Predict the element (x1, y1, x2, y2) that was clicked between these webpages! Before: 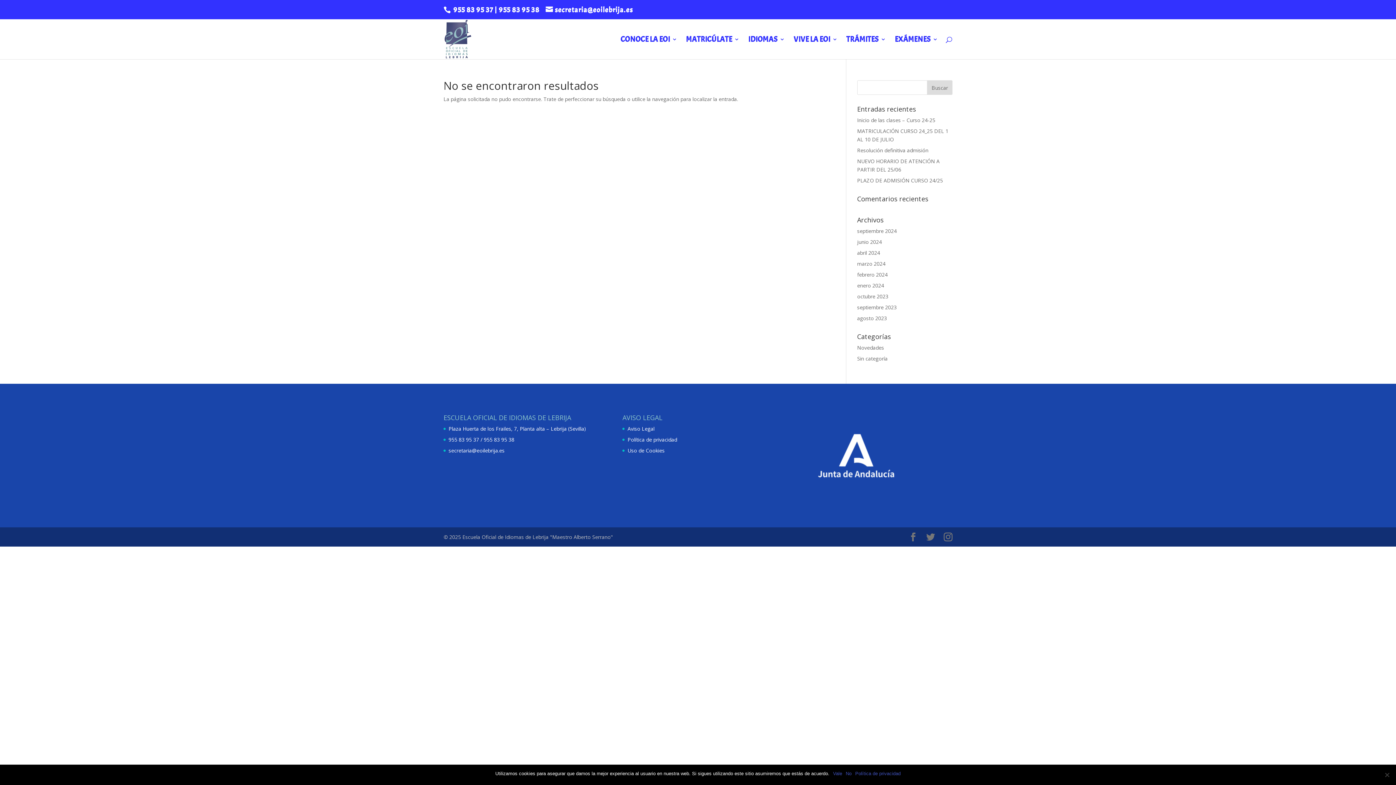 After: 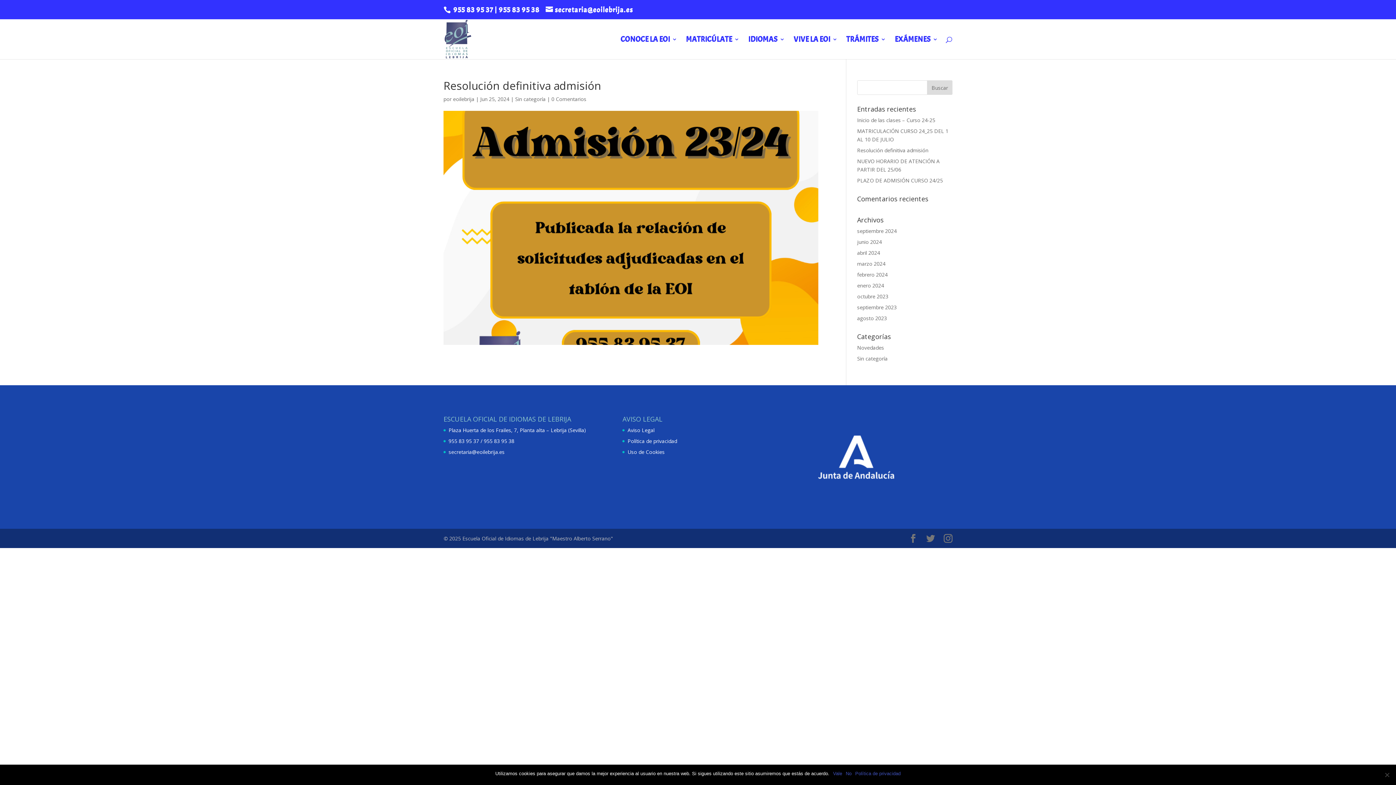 Action: bbox: (857, 146, 928, 153) label: Resolución definitiva admisión